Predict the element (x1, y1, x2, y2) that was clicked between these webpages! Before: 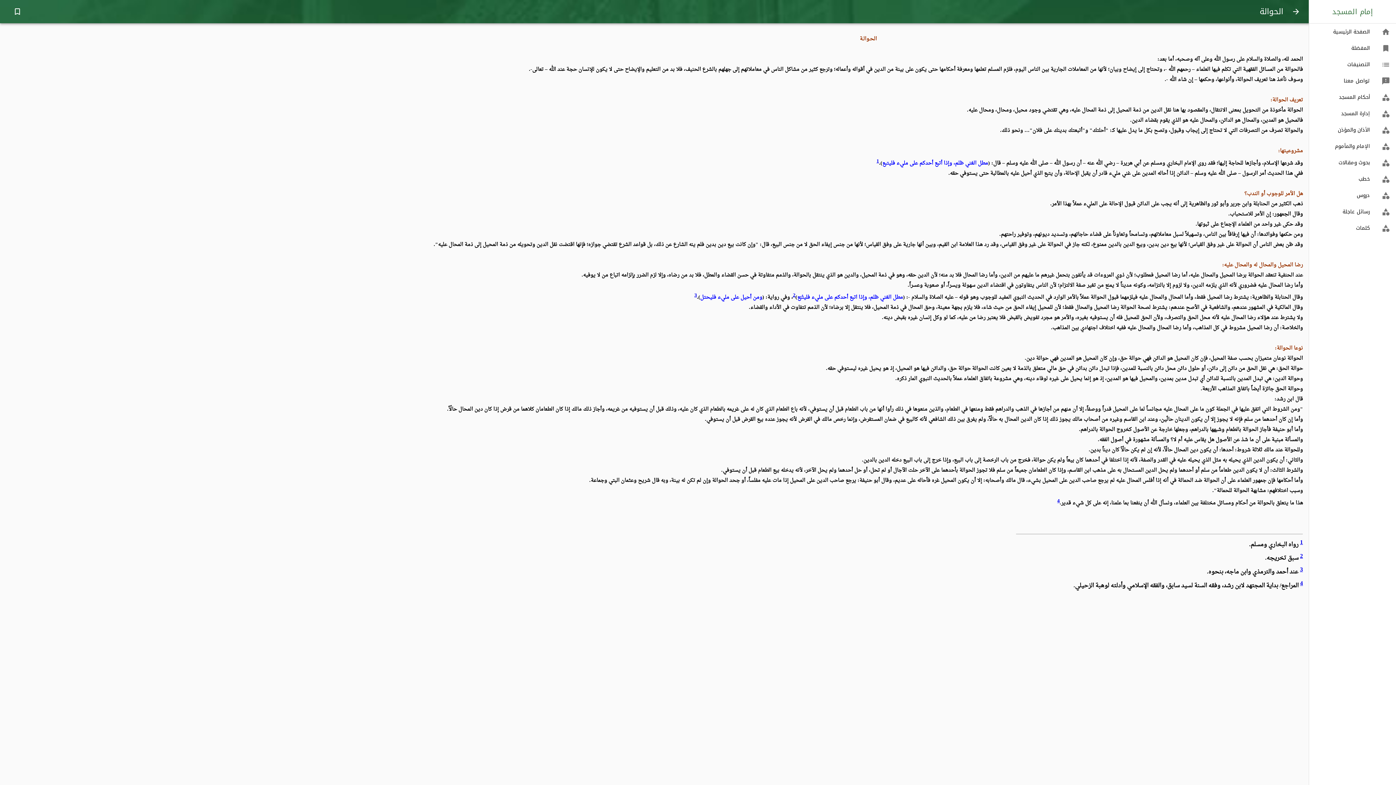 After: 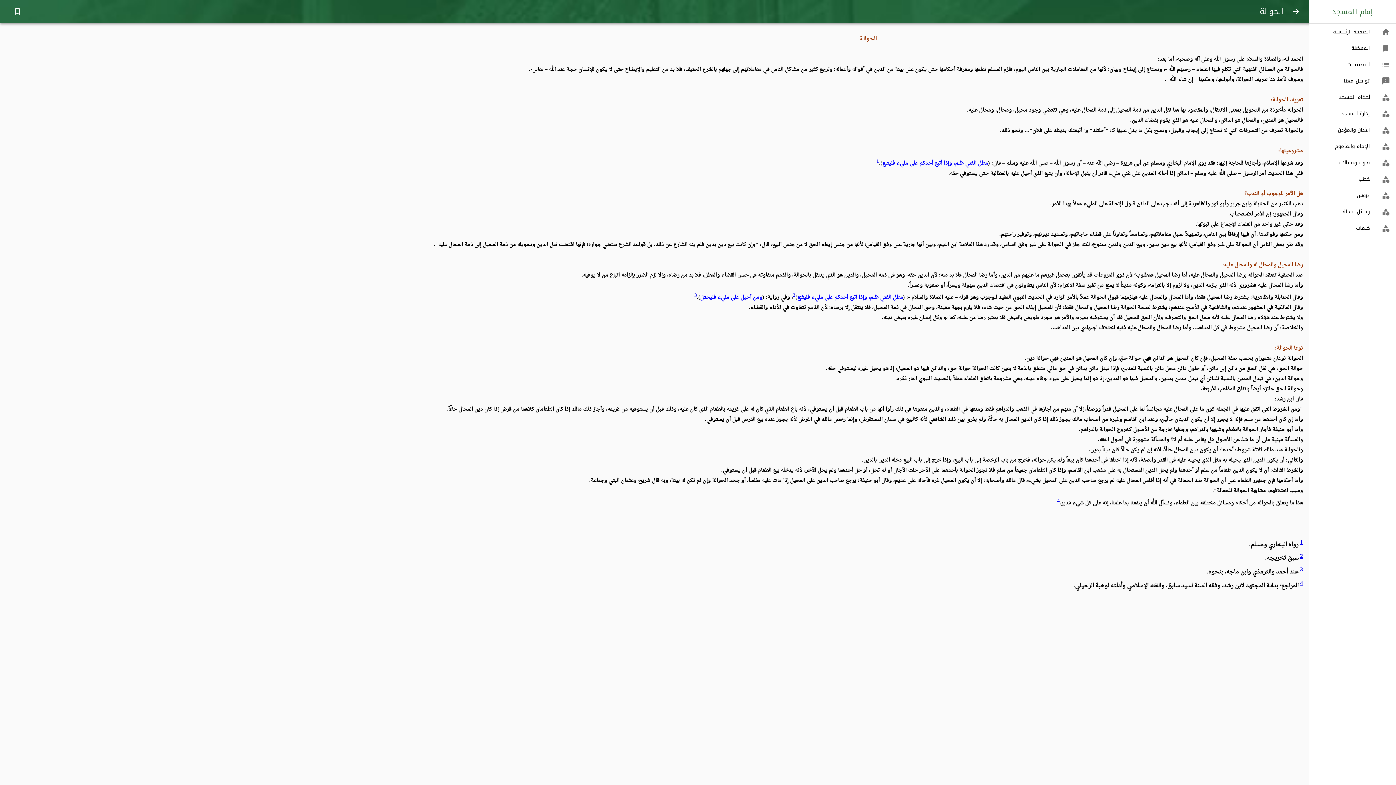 Action: label: 1 bbox: (876, 156, 879, 166)